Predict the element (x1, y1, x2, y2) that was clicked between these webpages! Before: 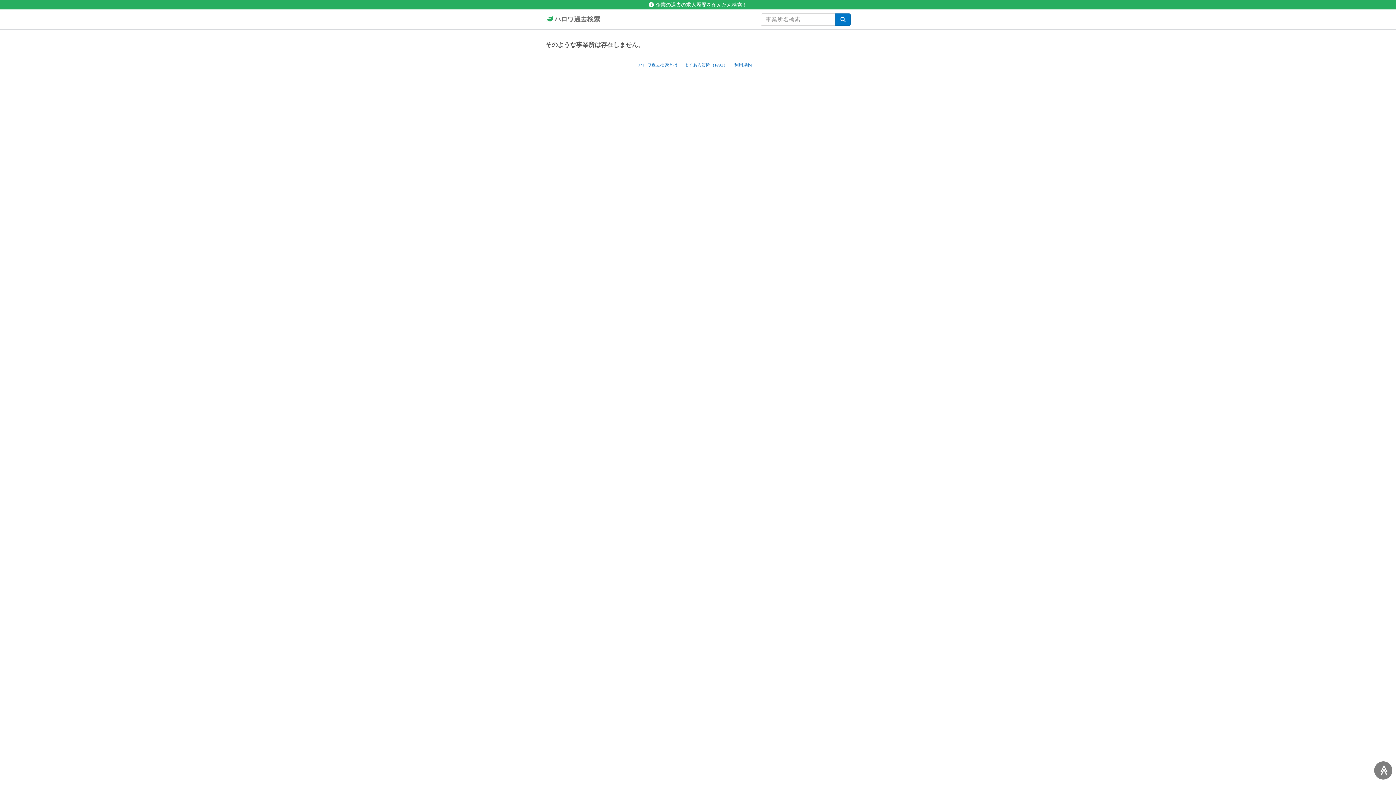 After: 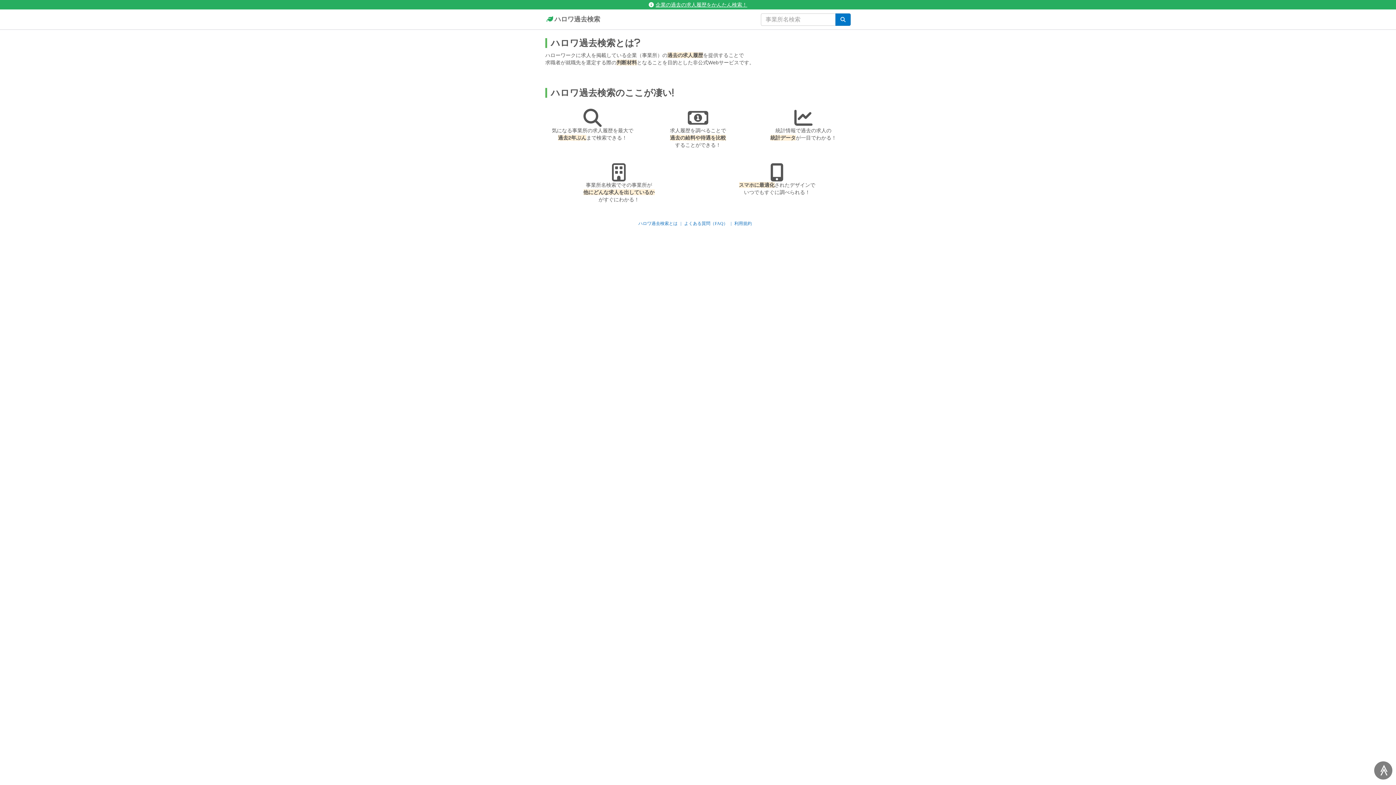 Action: bbox: (648, 1, 747, 7) label: 企業の過去の求人履歴をかんたん検索！